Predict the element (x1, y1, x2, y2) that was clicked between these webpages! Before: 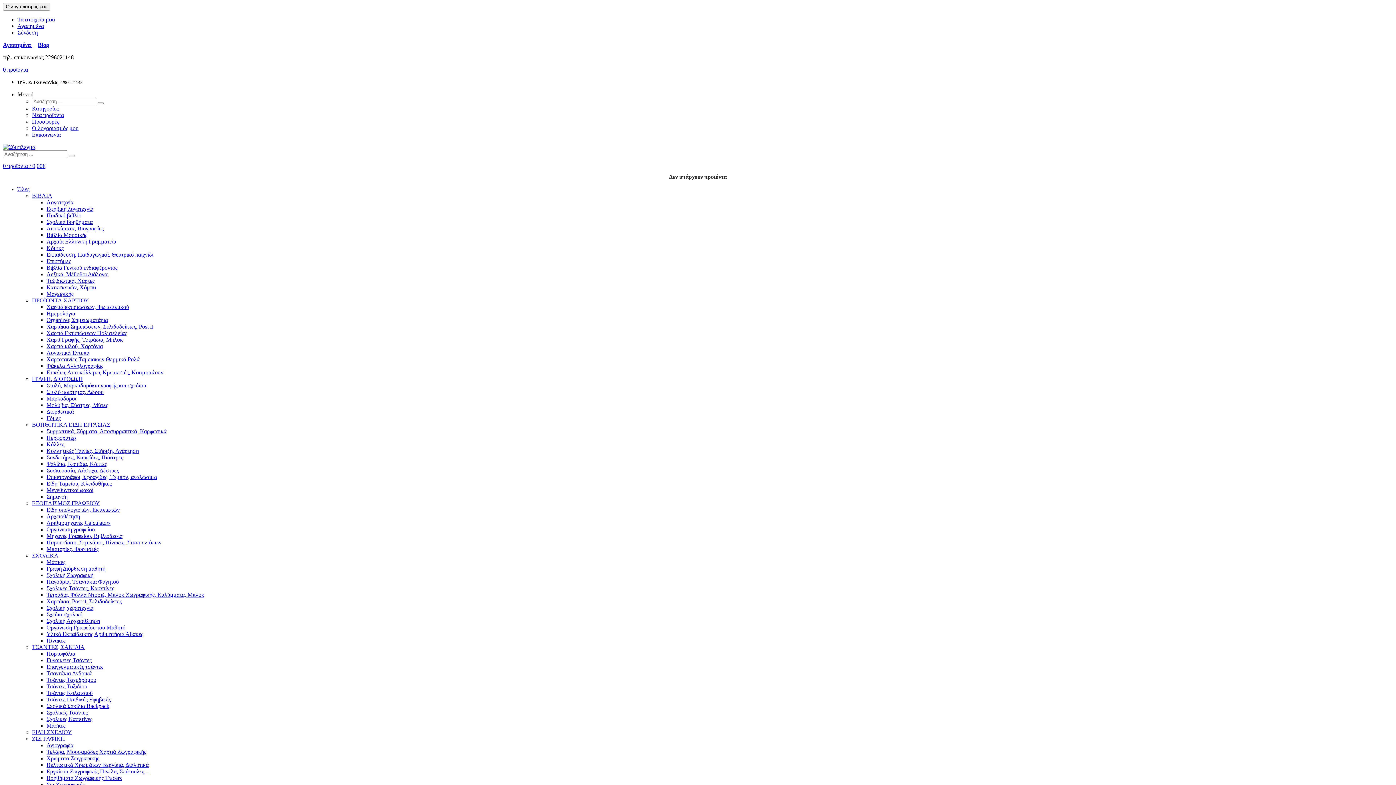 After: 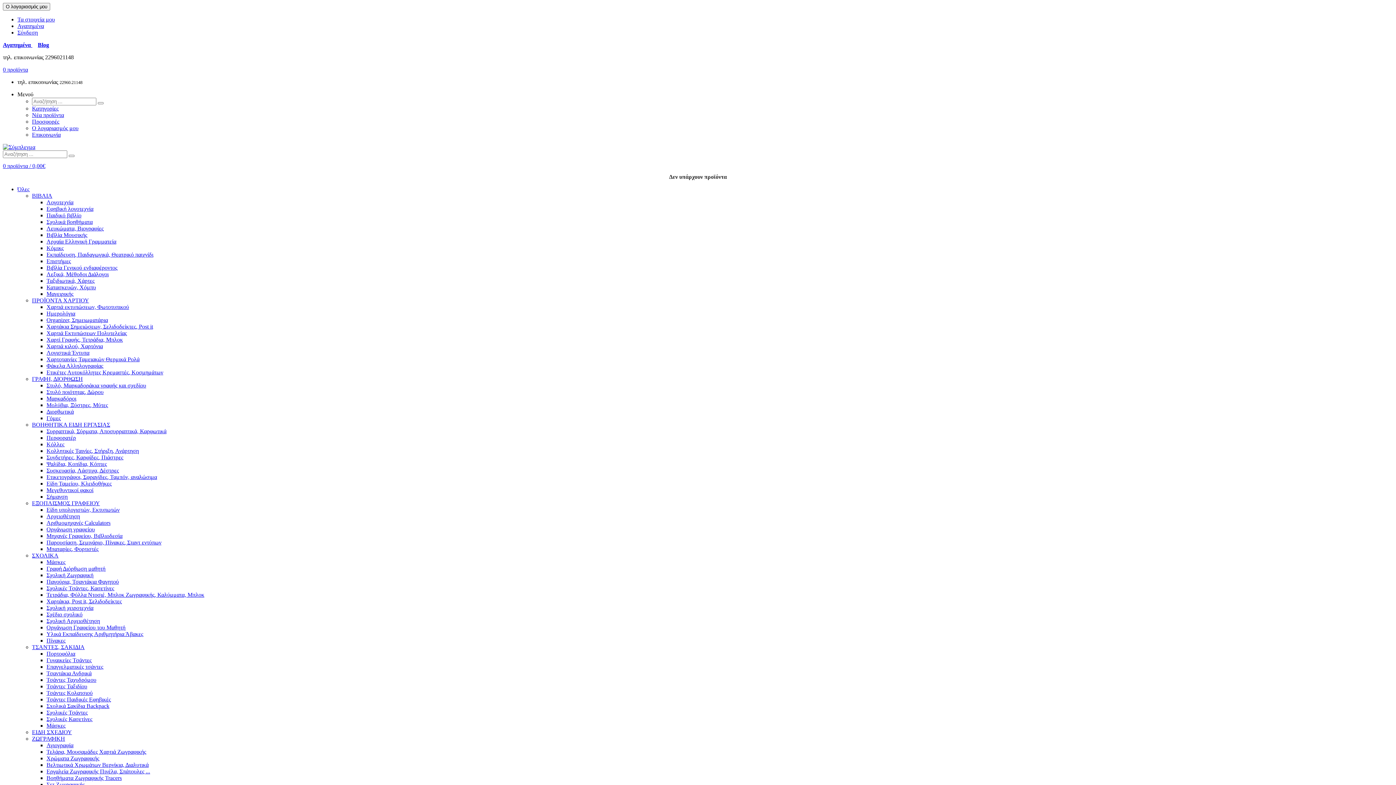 Action: label: Συρραπτικά, Σύρματα, Αποσυρραπτικά, Καρφωτικά bbox: (46, 428, 166, 434)